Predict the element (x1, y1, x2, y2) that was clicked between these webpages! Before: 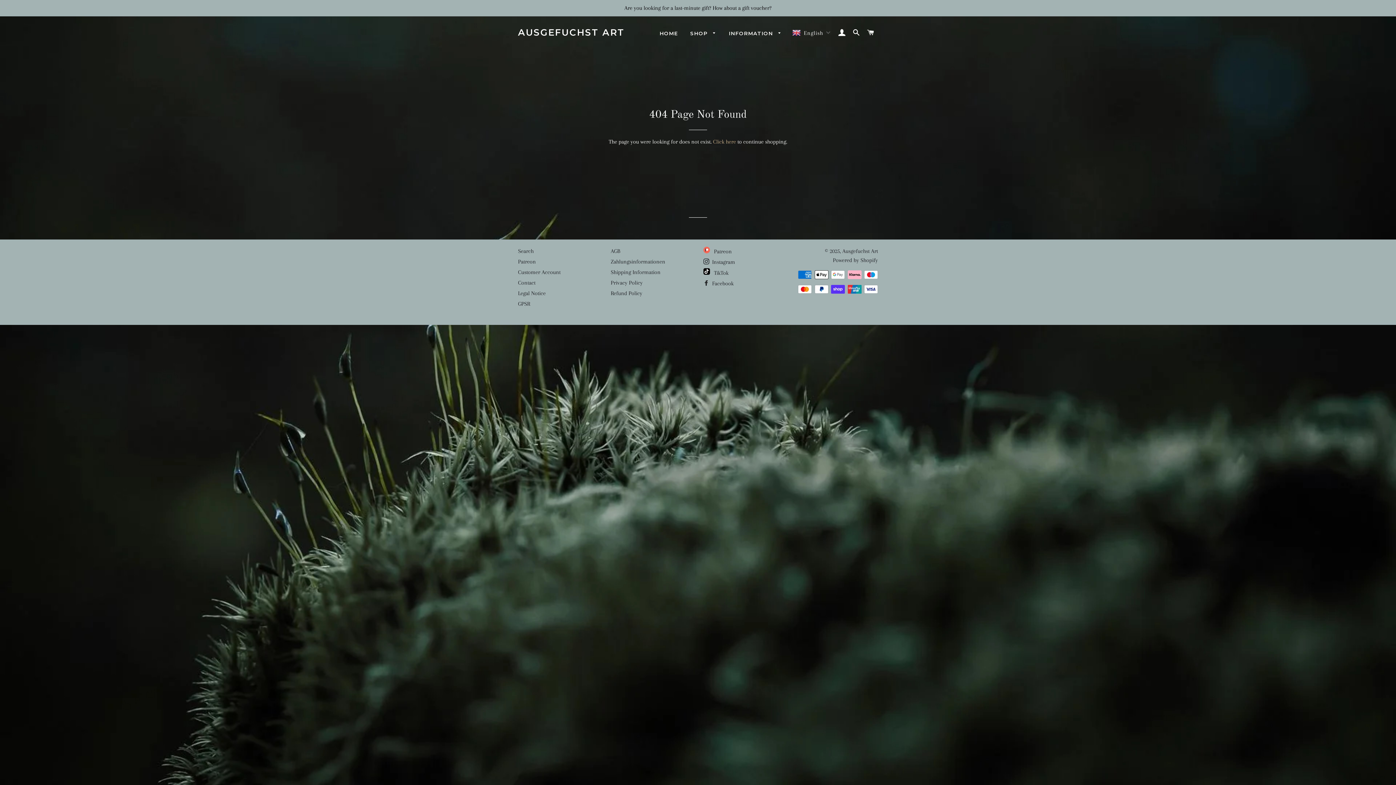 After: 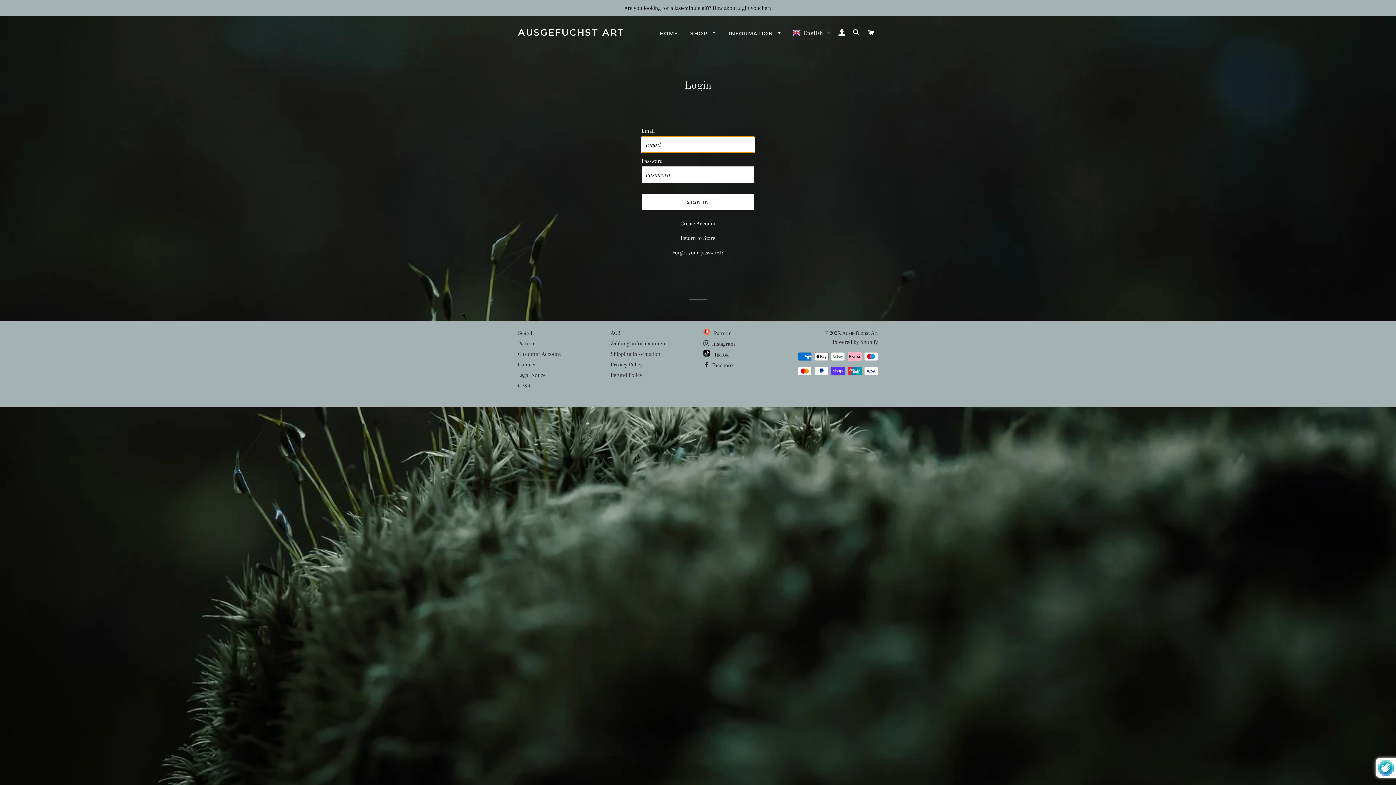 Action: label: LOG IN bbox: (835, 21, 848, 43)